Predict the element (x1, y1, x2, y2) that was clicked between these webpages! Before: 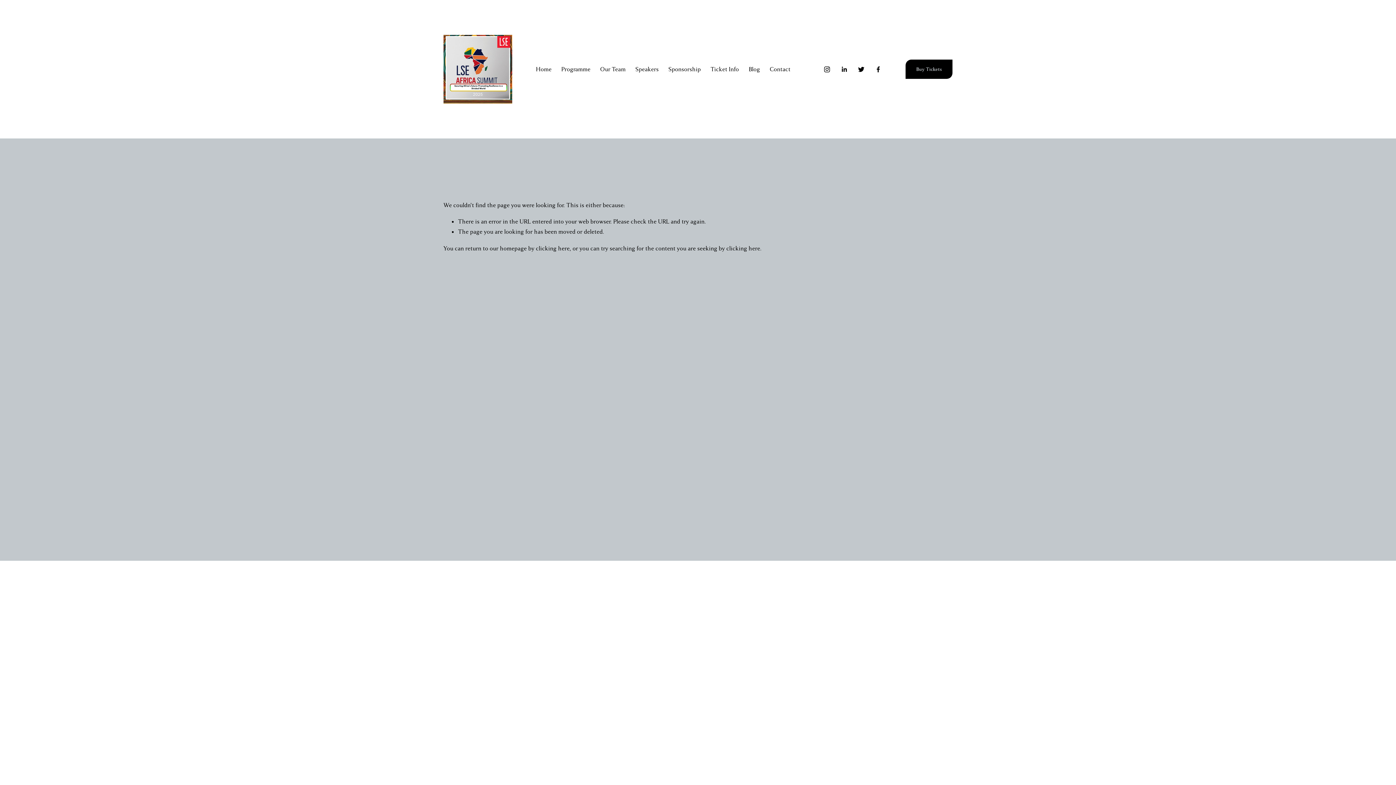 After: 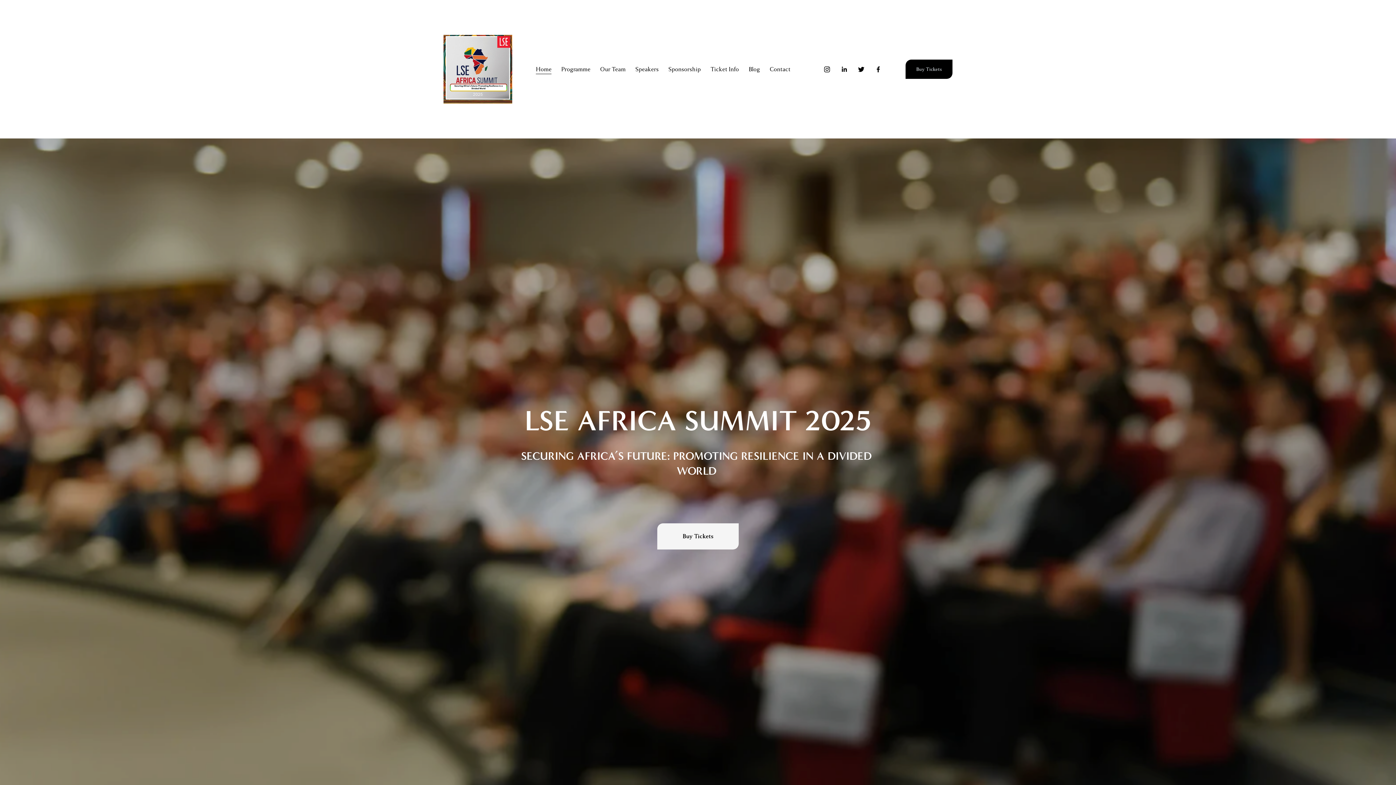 Action: bbox: (443, 34, 512, 103)